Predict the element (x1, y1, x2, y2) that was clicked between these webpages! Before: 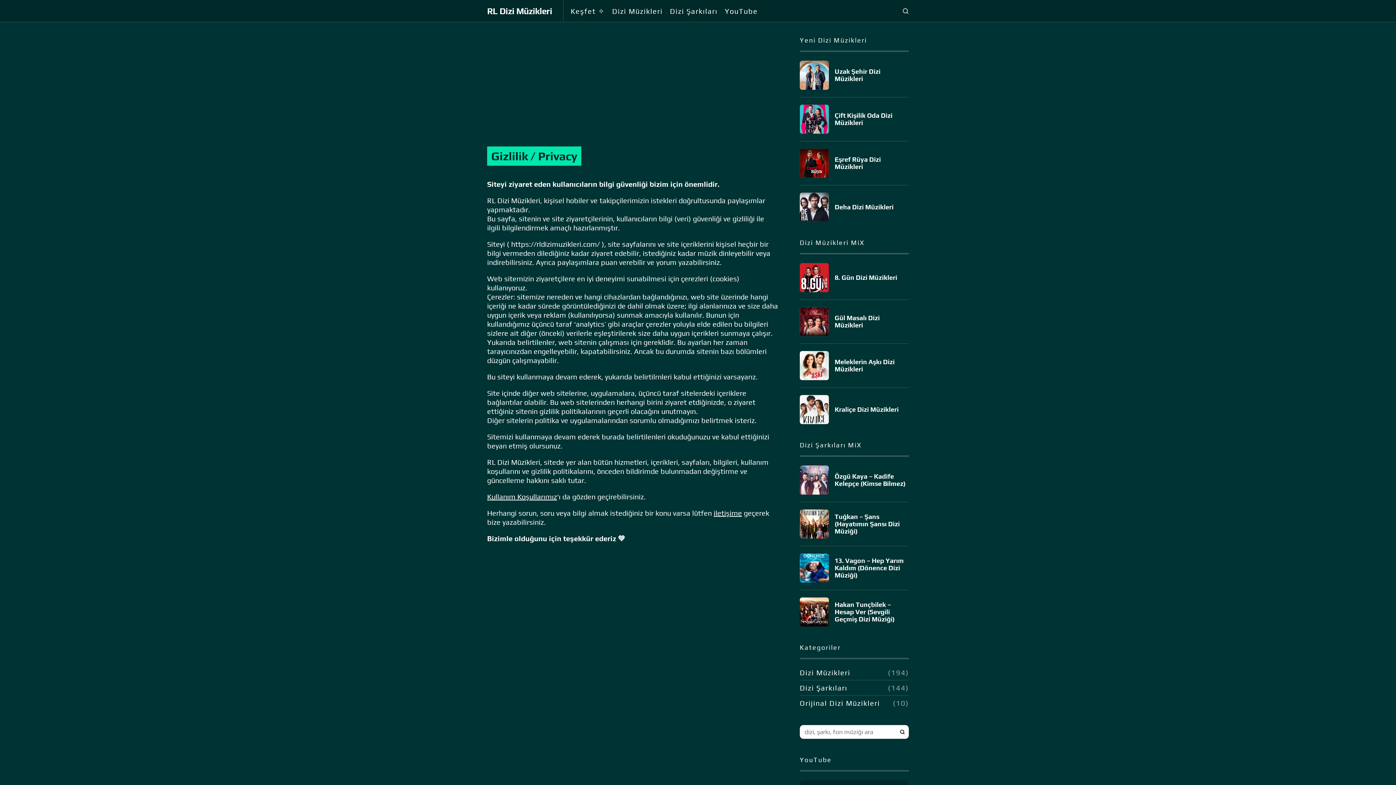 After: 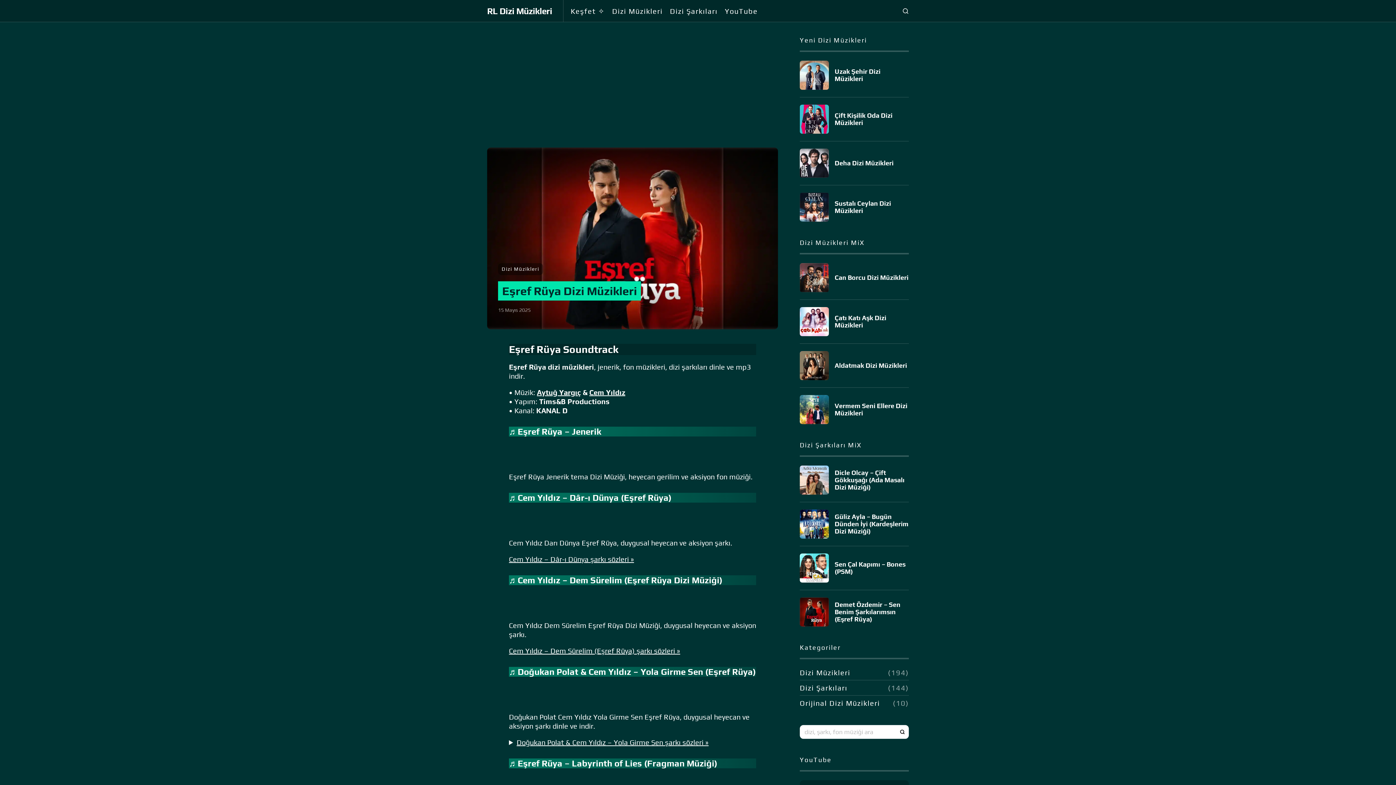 Action: label: Eşref Rüya Dizi Müzikleri bbox: (834, 155, 881, 170)